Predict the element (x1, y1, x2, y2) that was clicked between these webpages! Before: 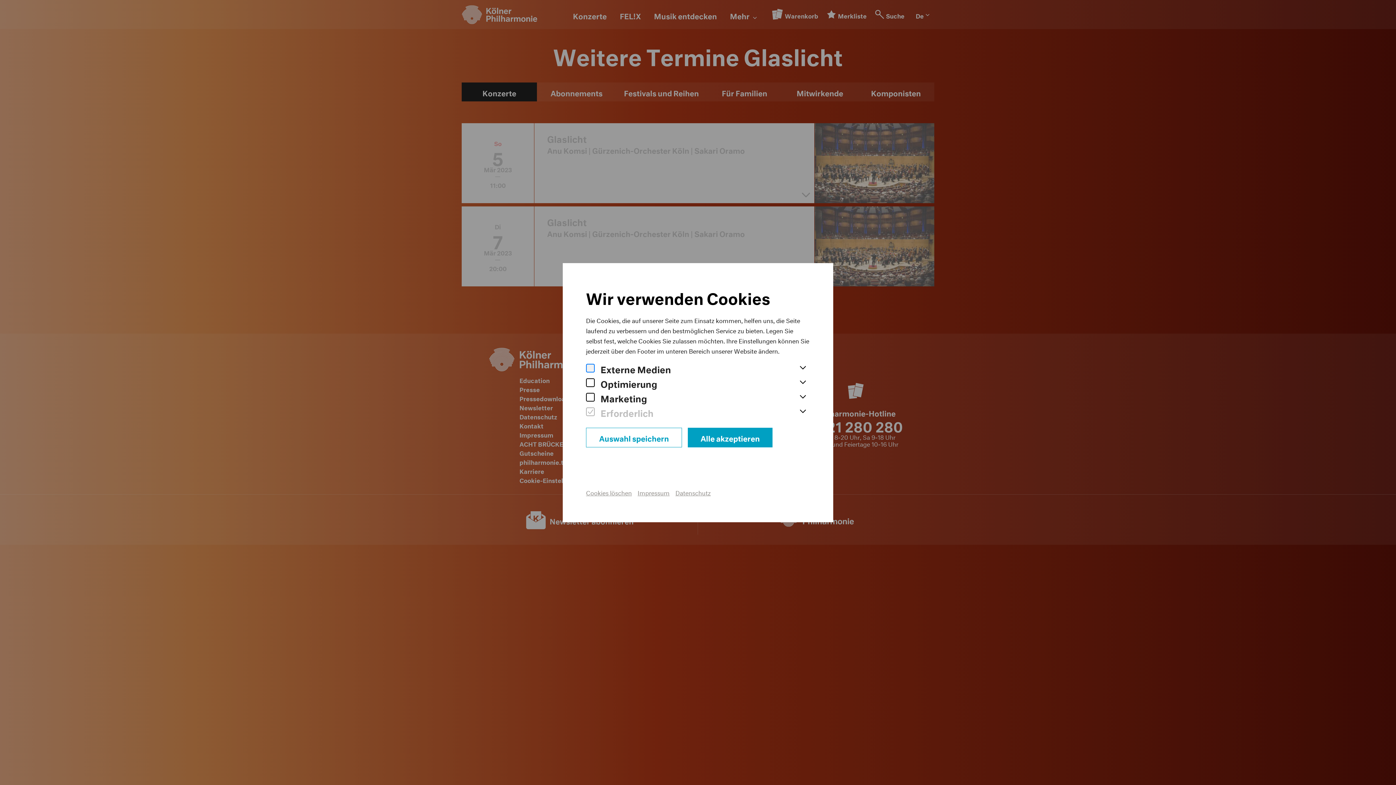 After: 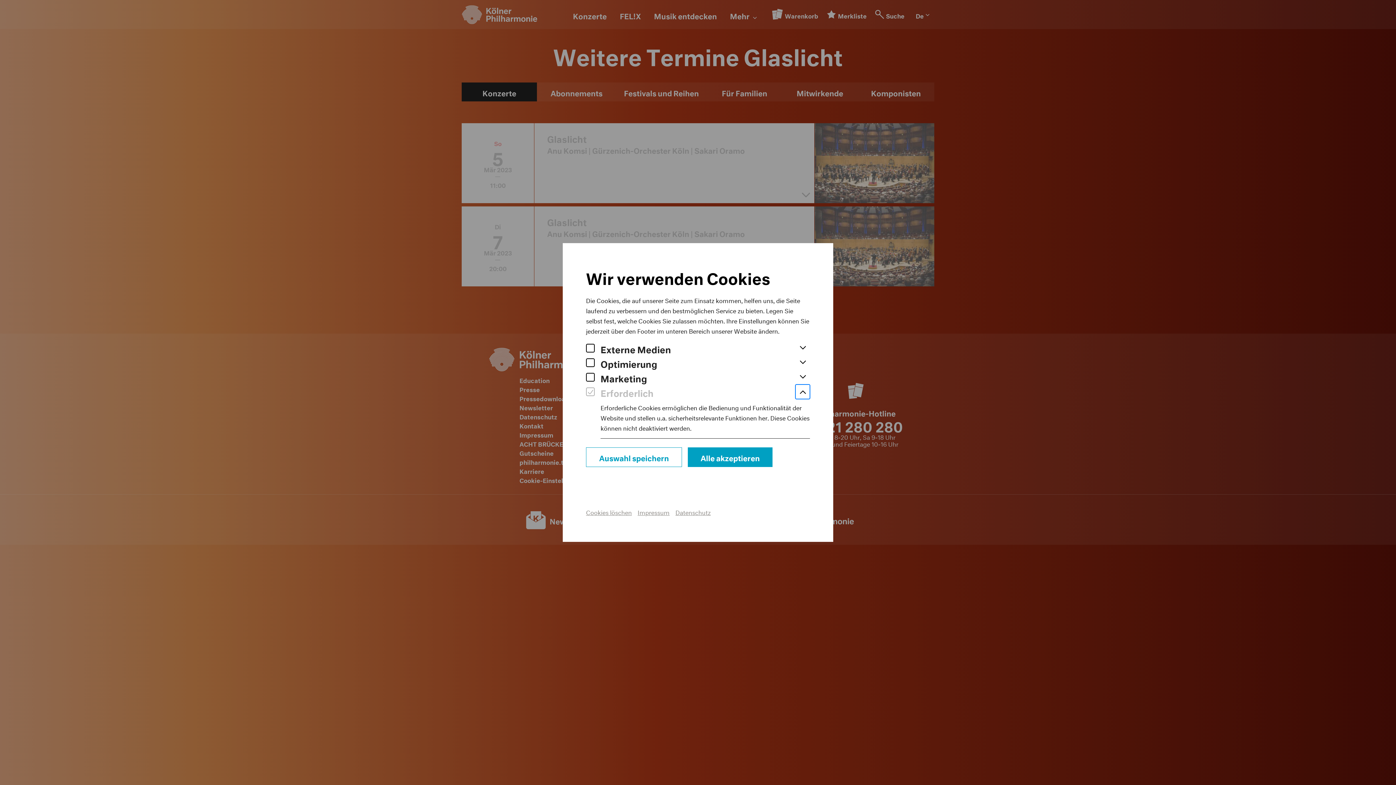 Action: bbox: (795, 404, 810, 419)